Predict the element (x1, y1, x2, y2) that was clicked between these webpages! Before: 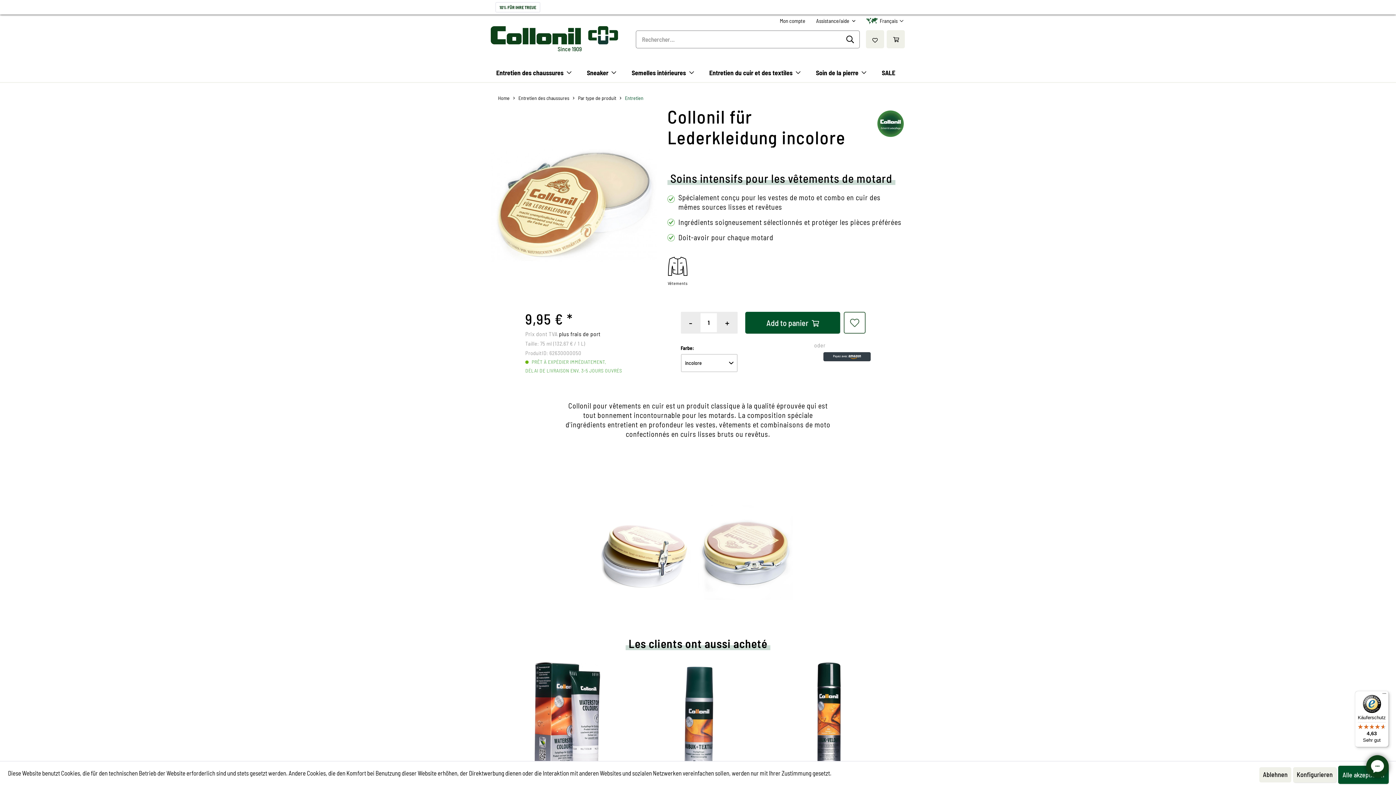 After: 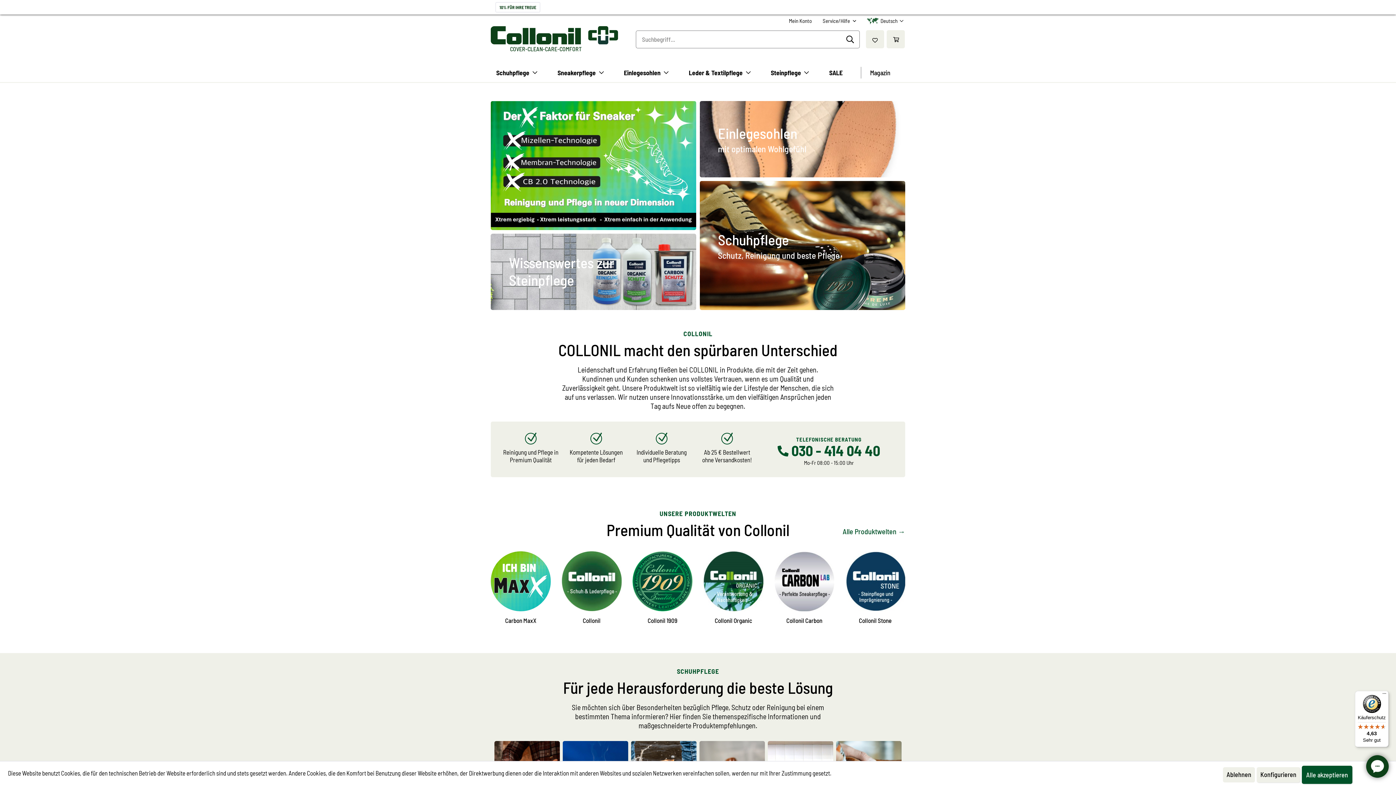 Action: bbox: (494, 90, 513, 106) label: Home